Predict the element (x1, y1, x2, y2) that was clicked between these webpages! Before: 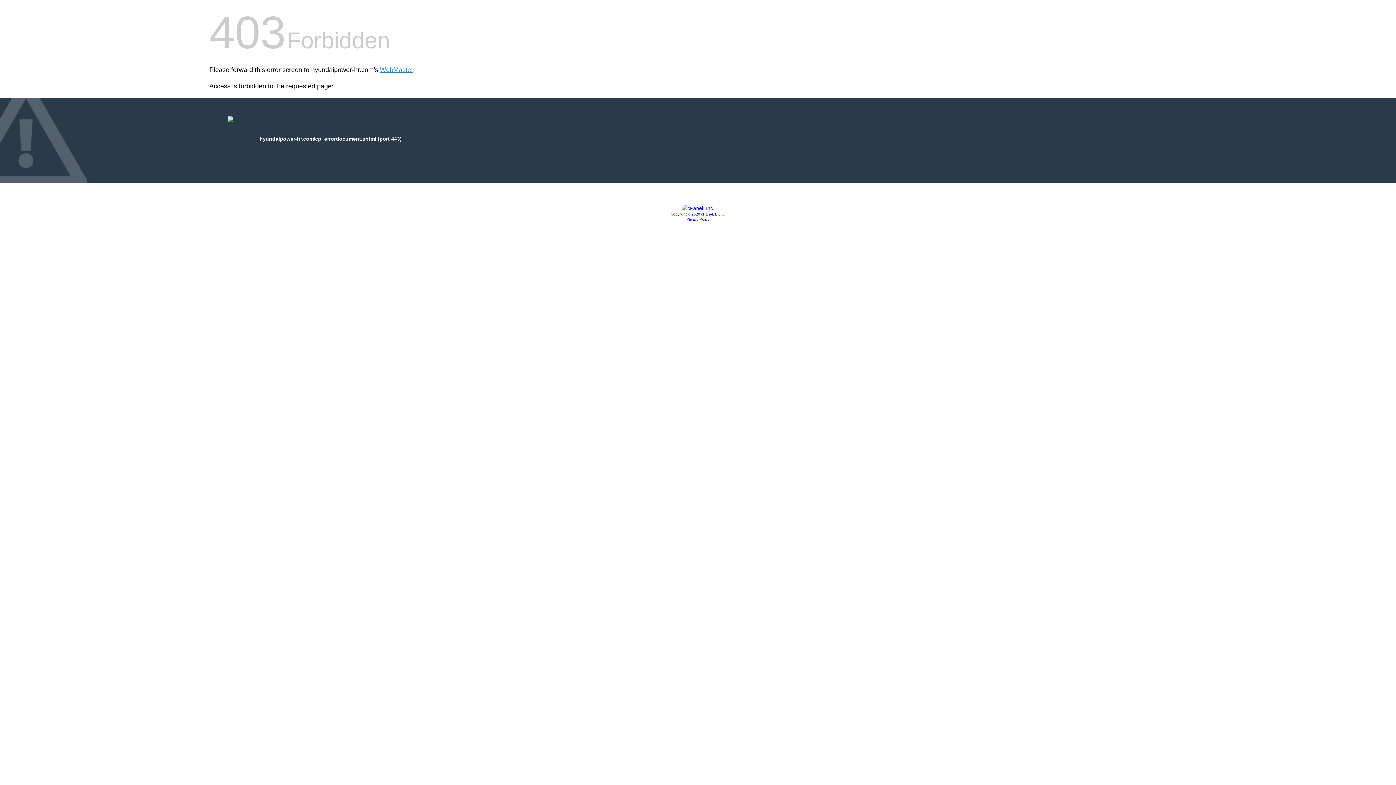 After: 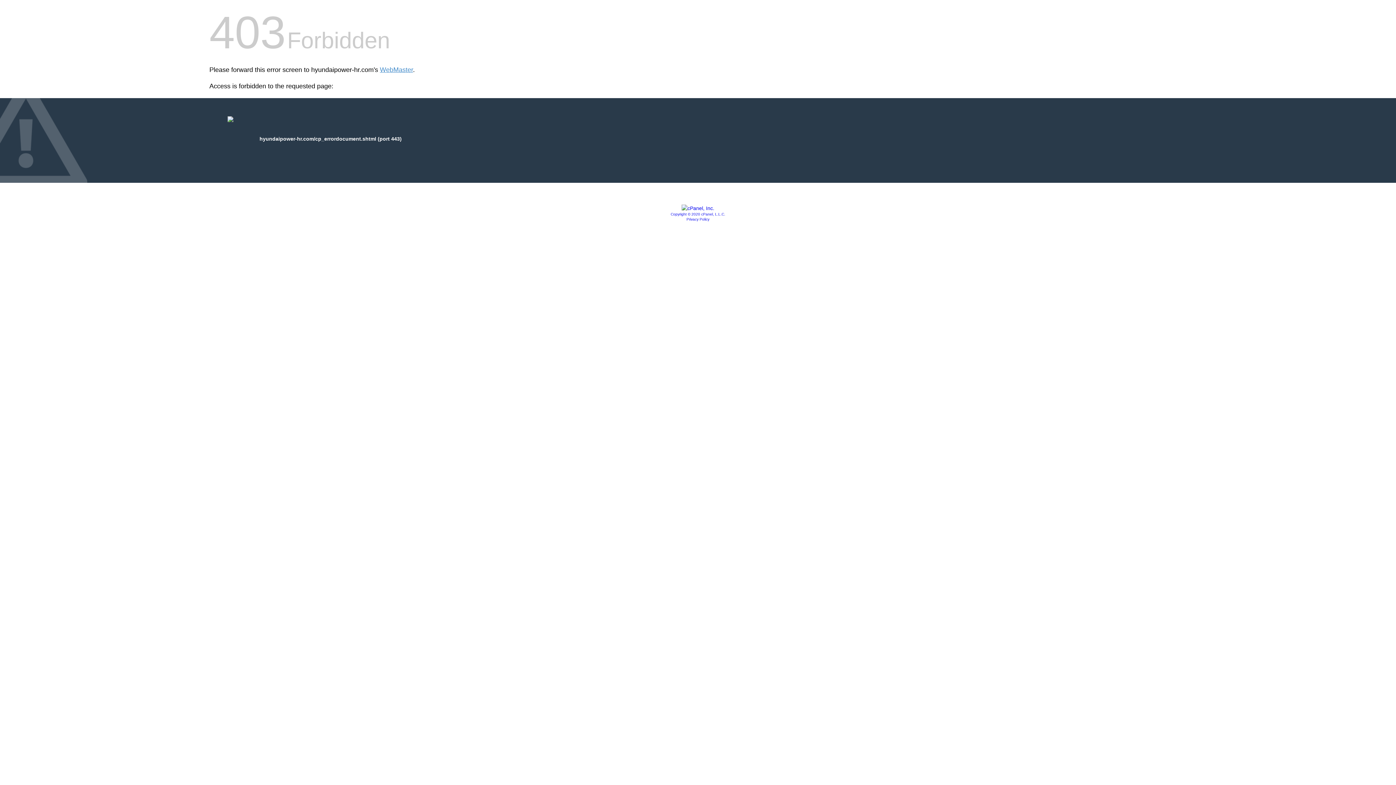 Action: label: Copyright © 2020 cPanel, L.L.C. bbox: (670, 212, 725, 216)